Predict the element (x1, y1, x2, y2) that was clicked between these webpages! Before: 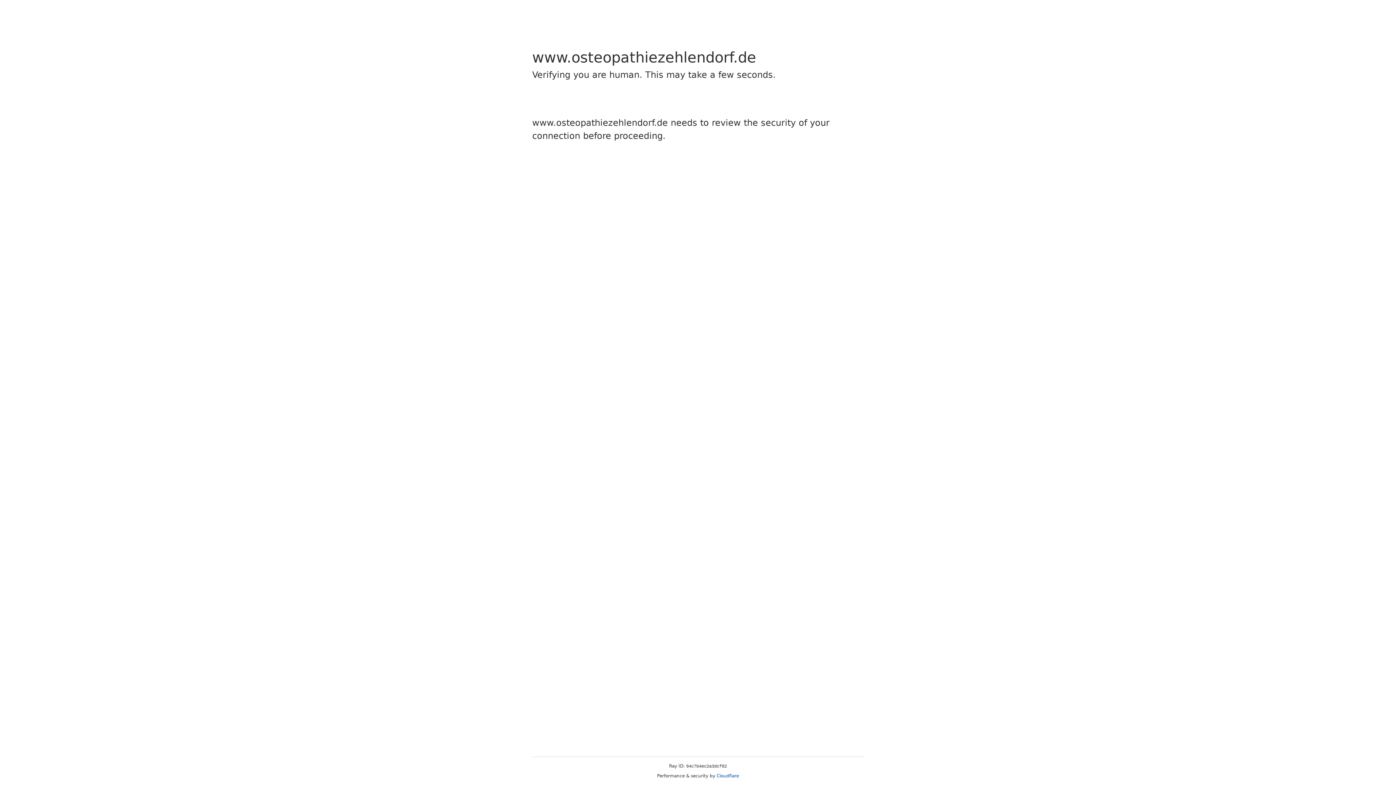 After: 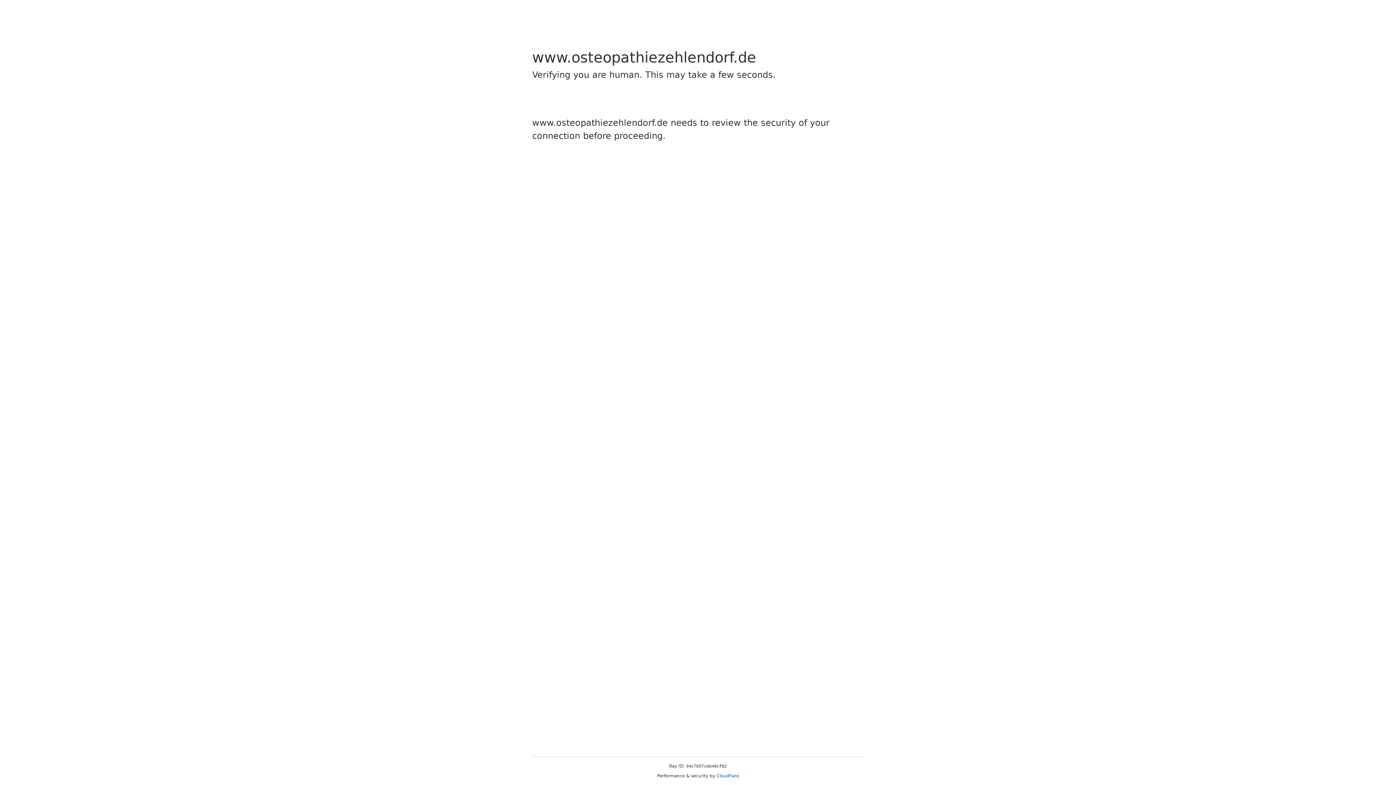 Action: bbox: (716, 773, 739, 778) label: Cloudflare